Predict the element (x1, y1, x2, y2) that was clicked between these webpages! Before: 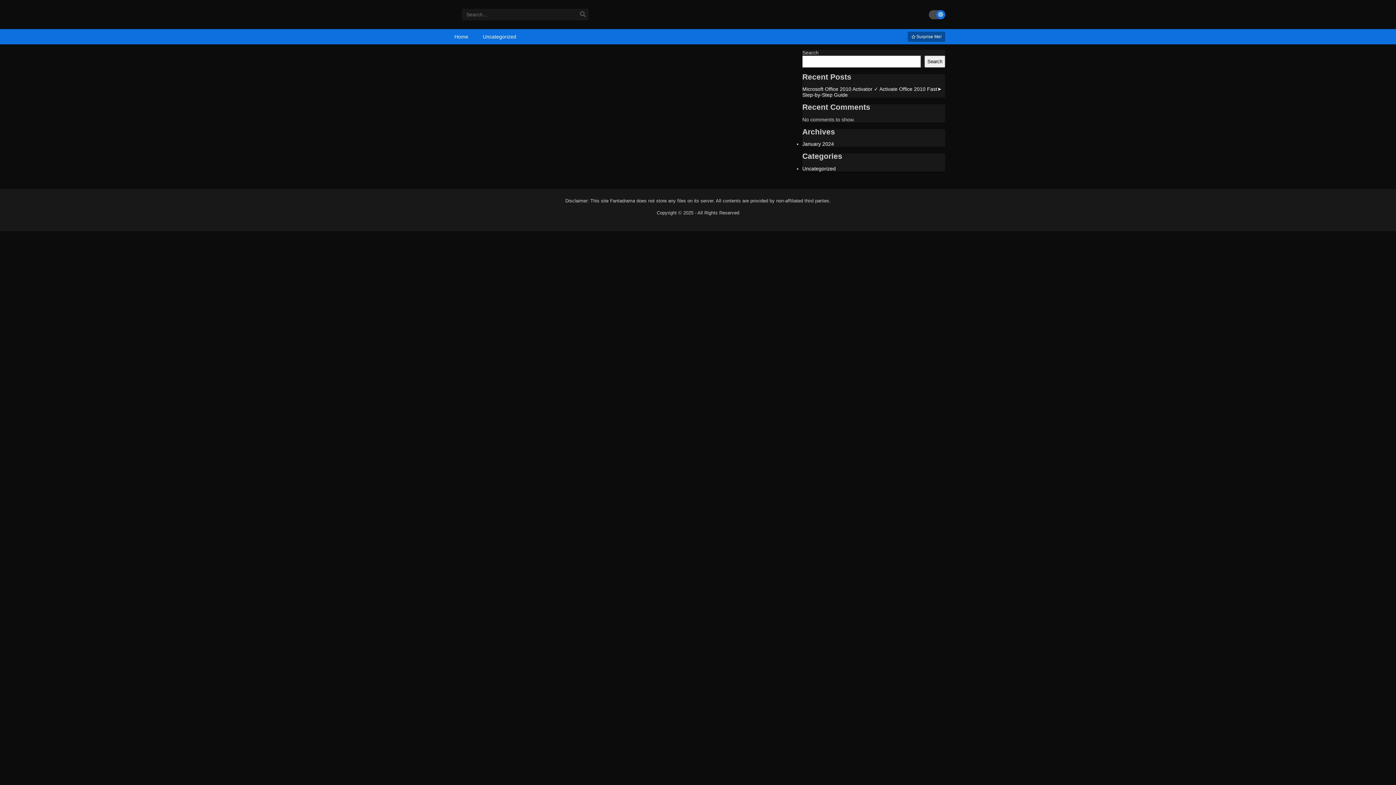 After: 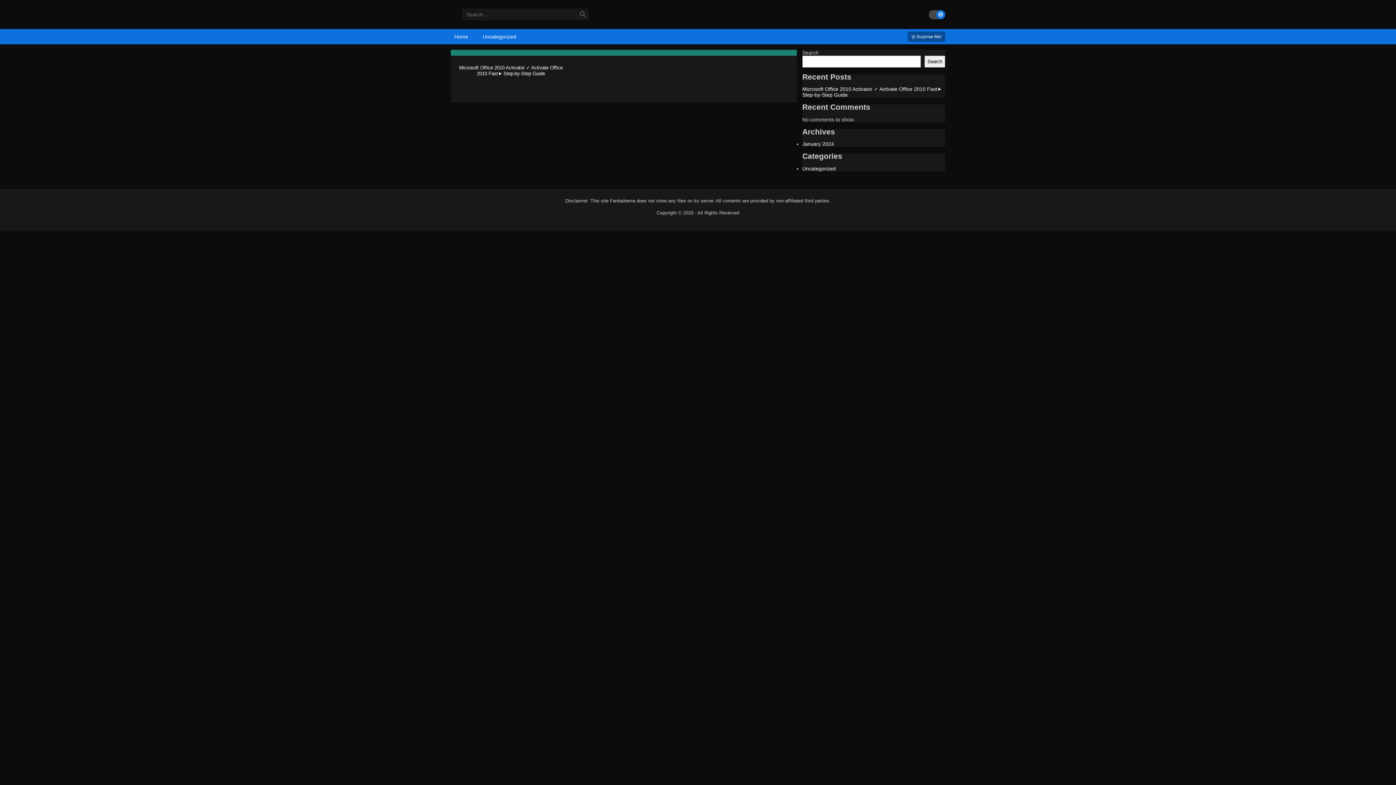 Action: bbox: (802, 141, 834, 147) label: January 2024